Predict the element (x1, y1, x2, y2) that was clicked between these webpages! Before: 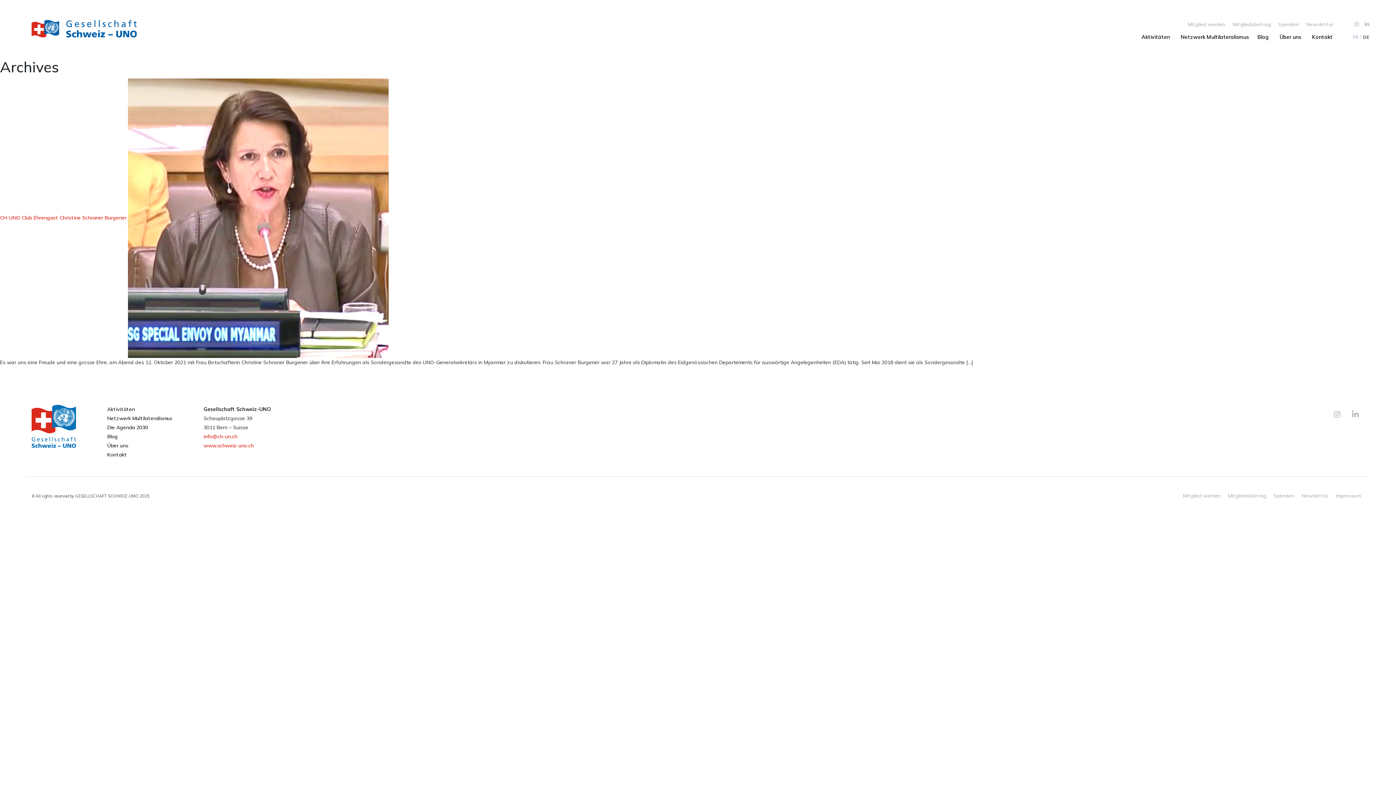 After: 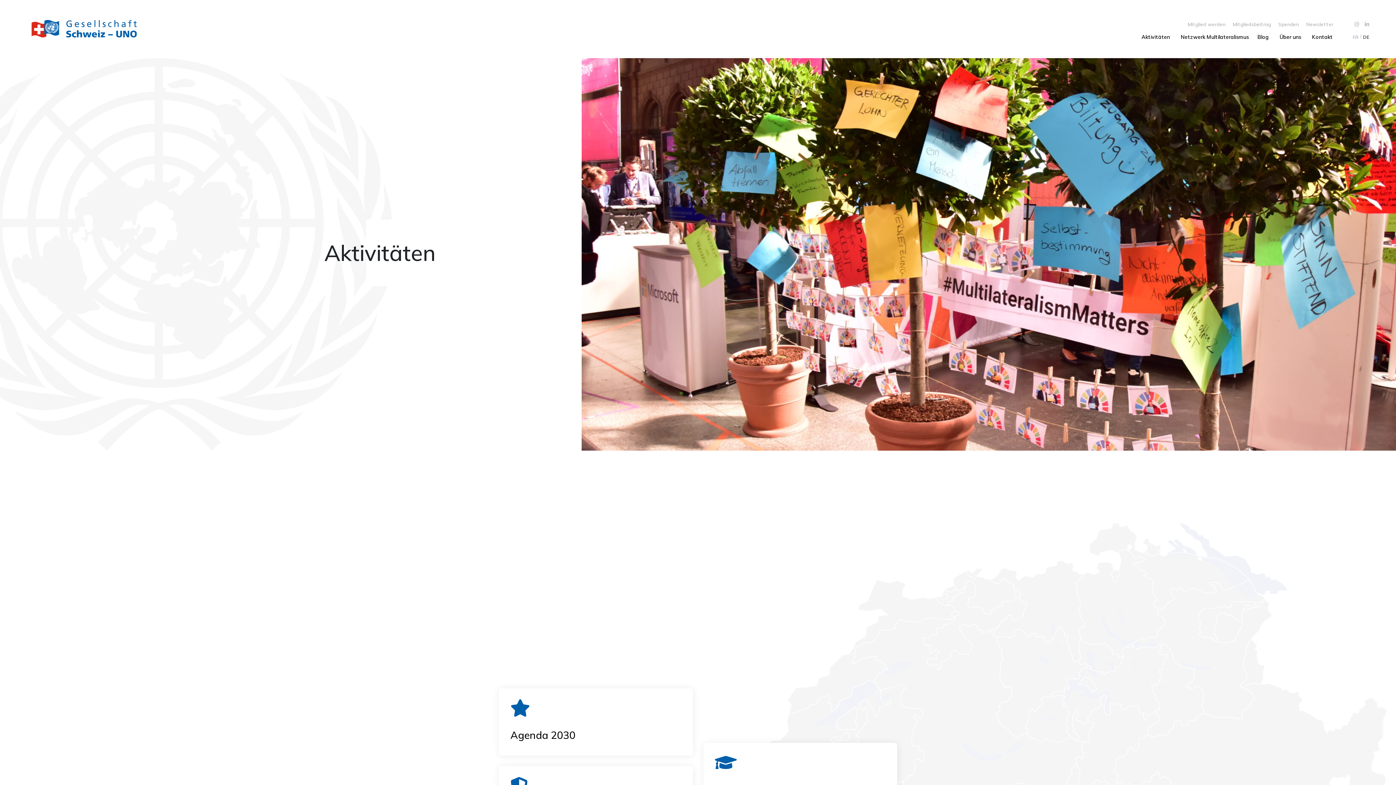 Action: label: Aktivitäten bbox: (107, 406, 134, 412)